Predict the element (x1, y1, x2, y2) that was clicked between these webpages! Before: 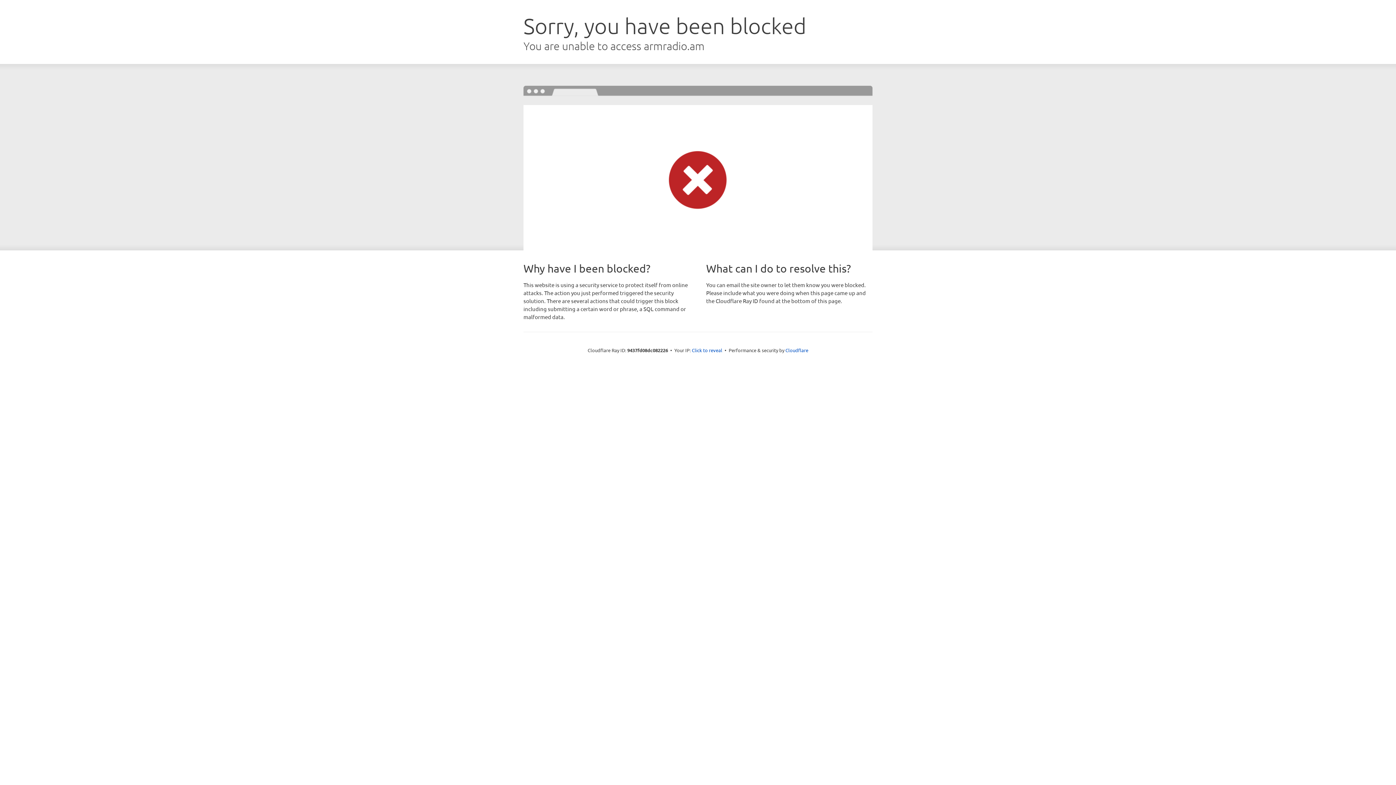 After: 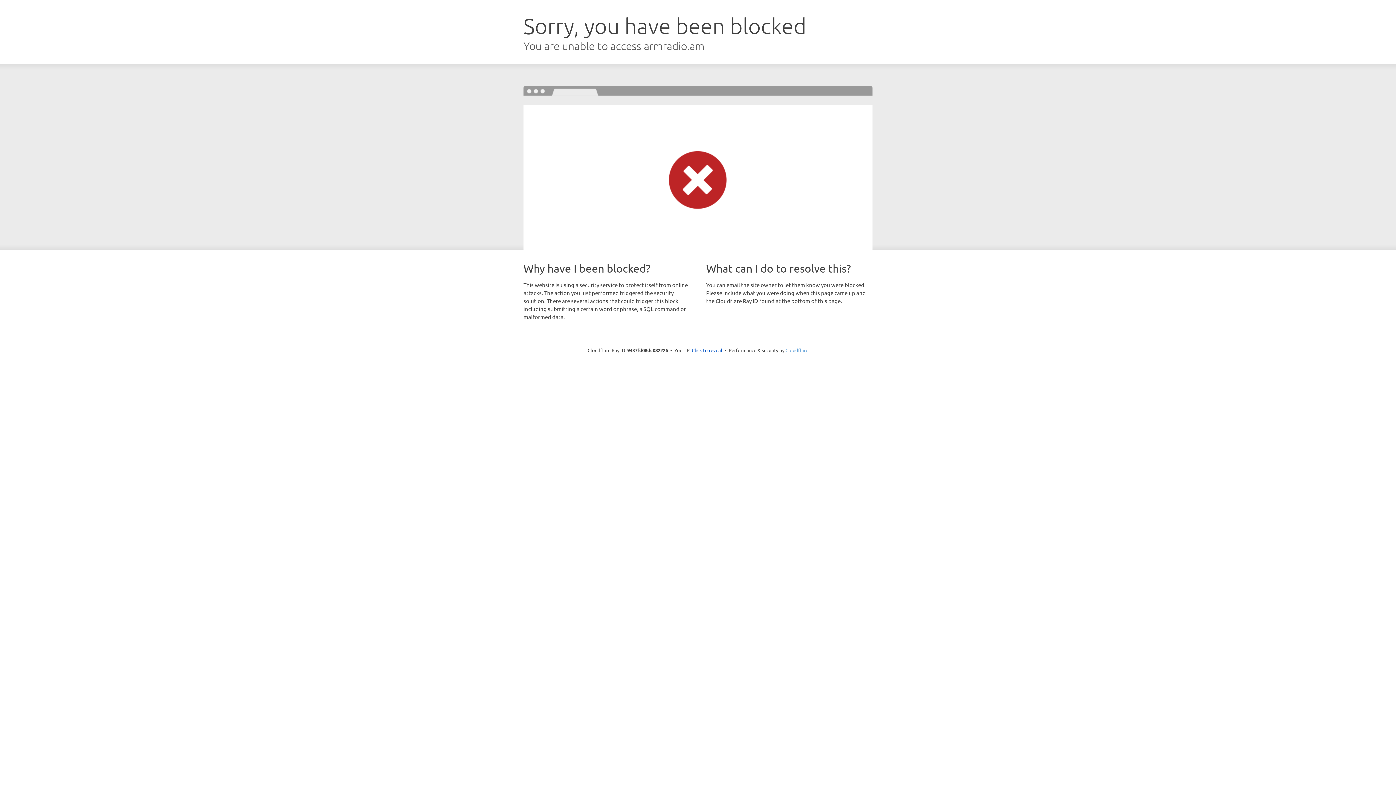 Action: bbox: (785, 347, 808, 353) label: Cloudflare